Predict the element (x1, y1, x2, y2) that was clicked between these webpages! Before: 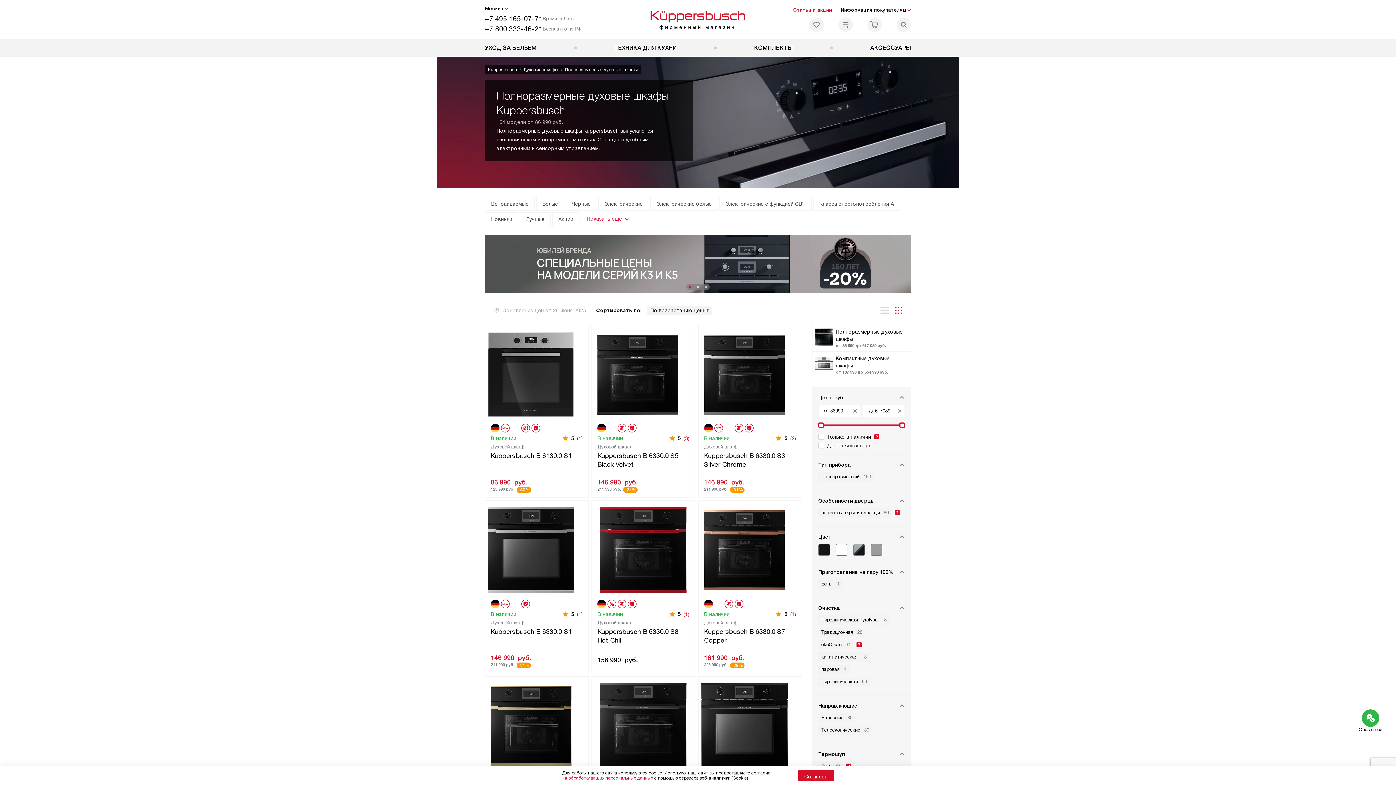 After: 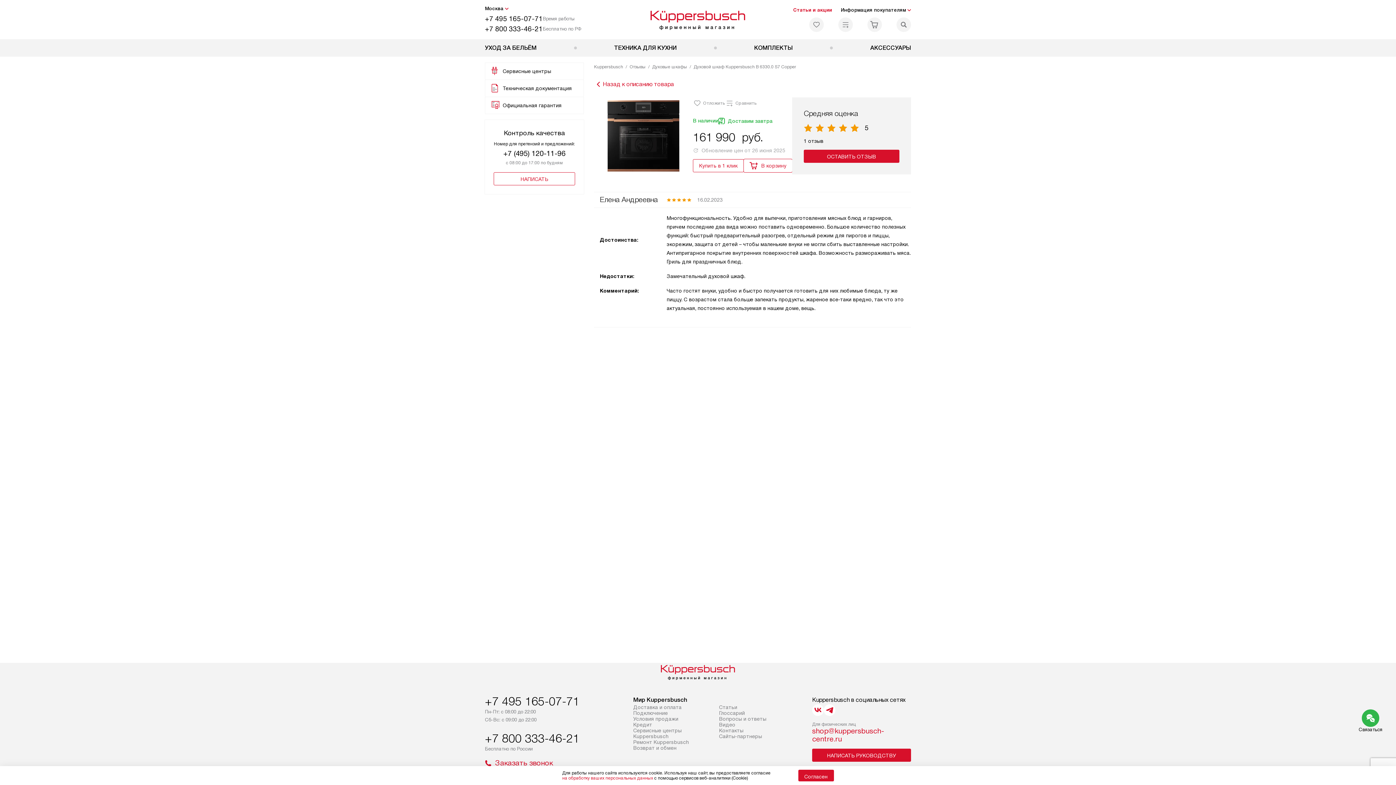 Action: bbox: (790, 611, 796, 616) label: (1)